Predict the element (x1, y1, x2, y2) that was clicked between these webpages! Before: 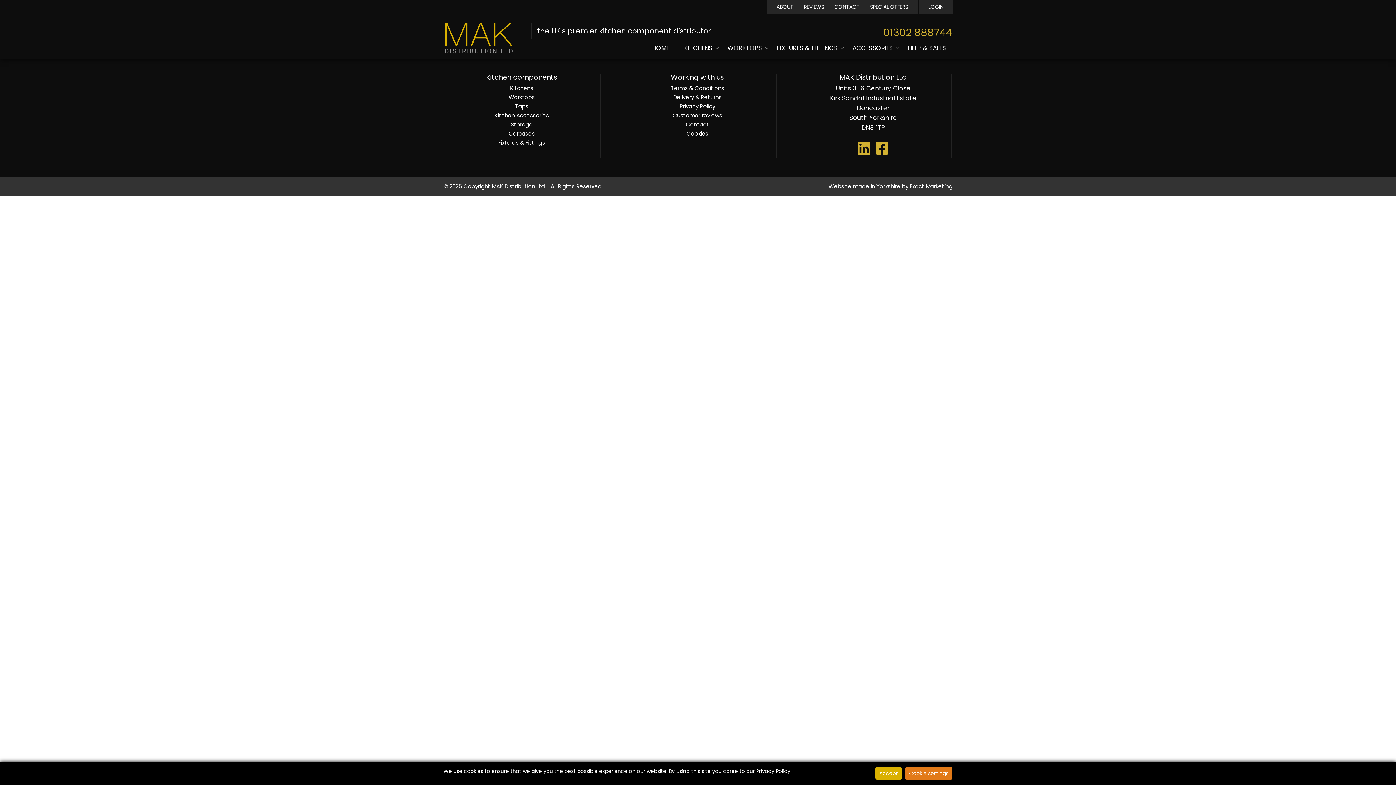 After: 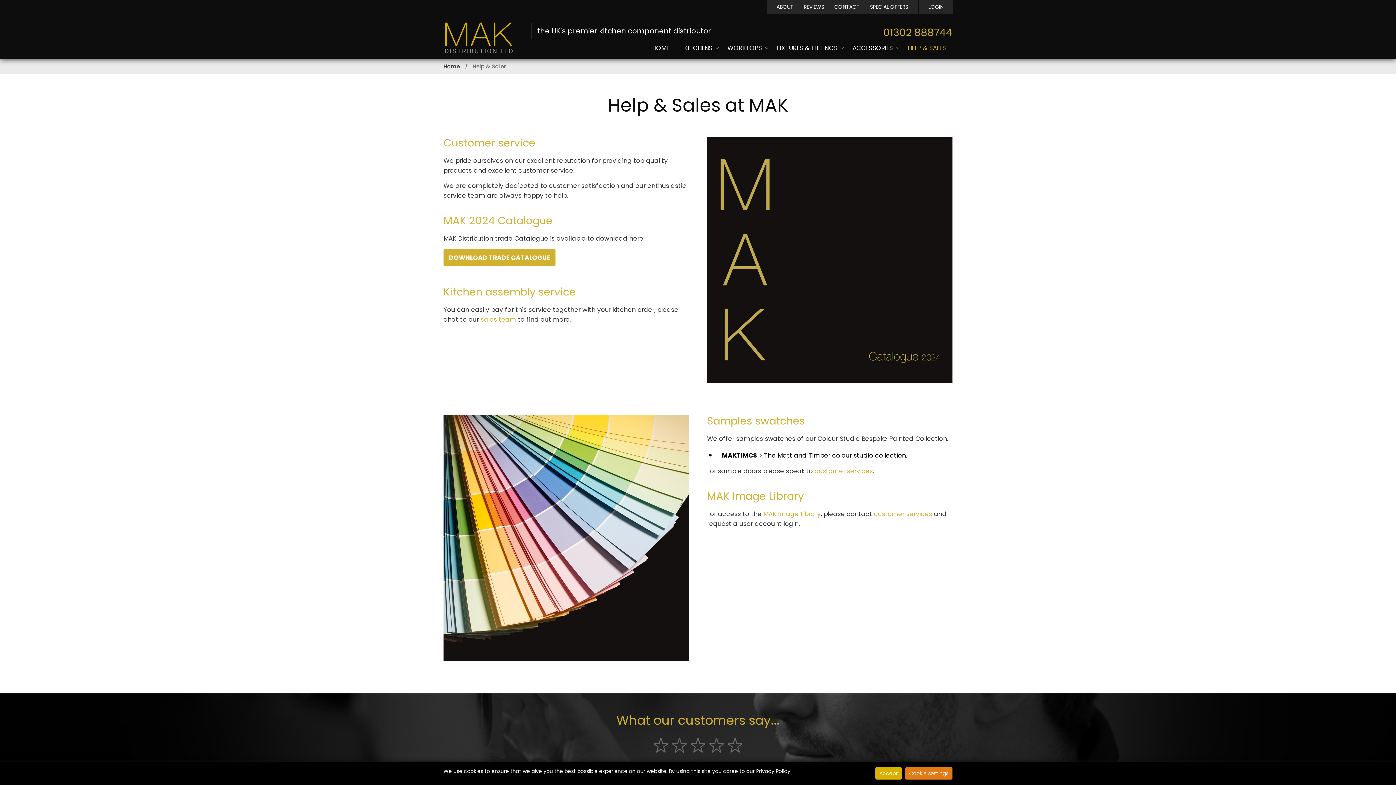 Action: label: HELP & SALES bbox: (901, 40, 952, 55)